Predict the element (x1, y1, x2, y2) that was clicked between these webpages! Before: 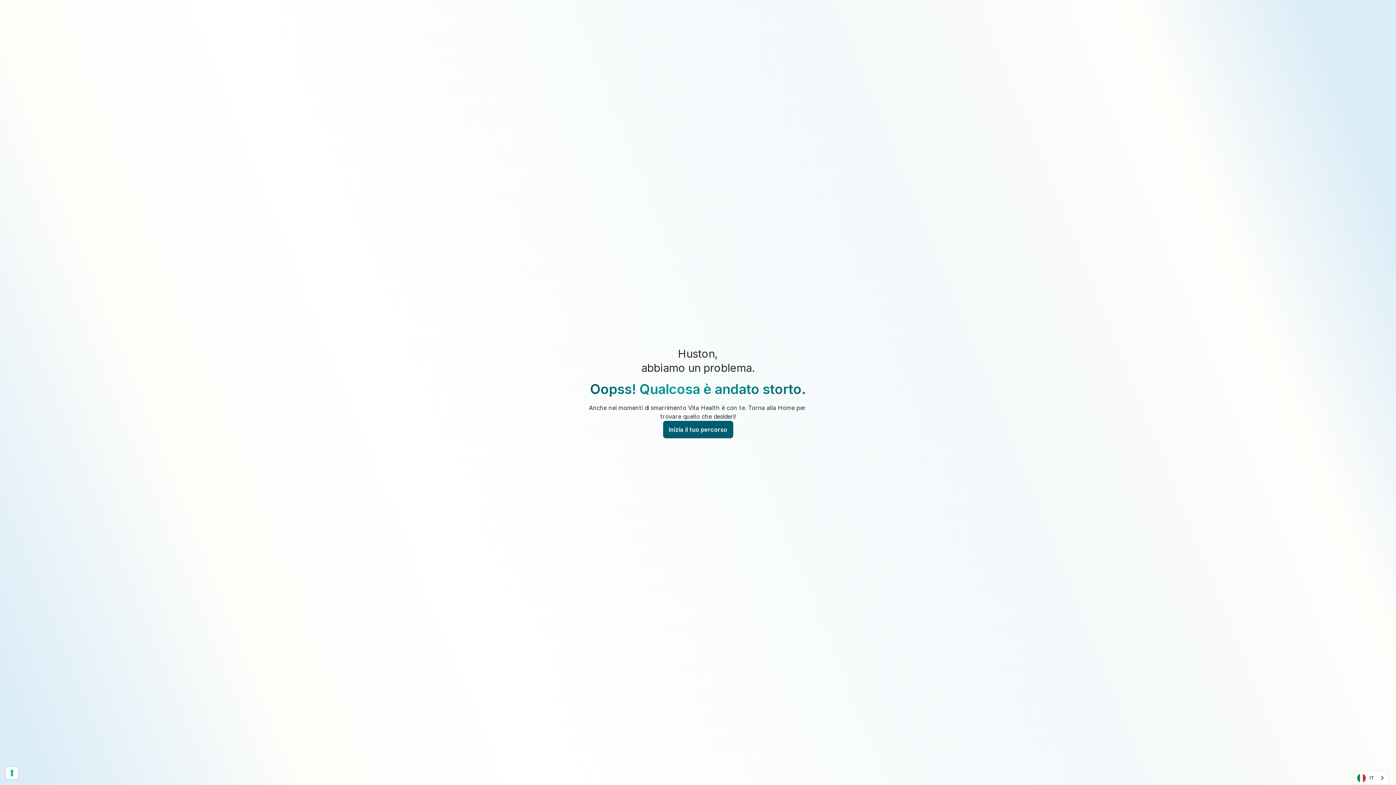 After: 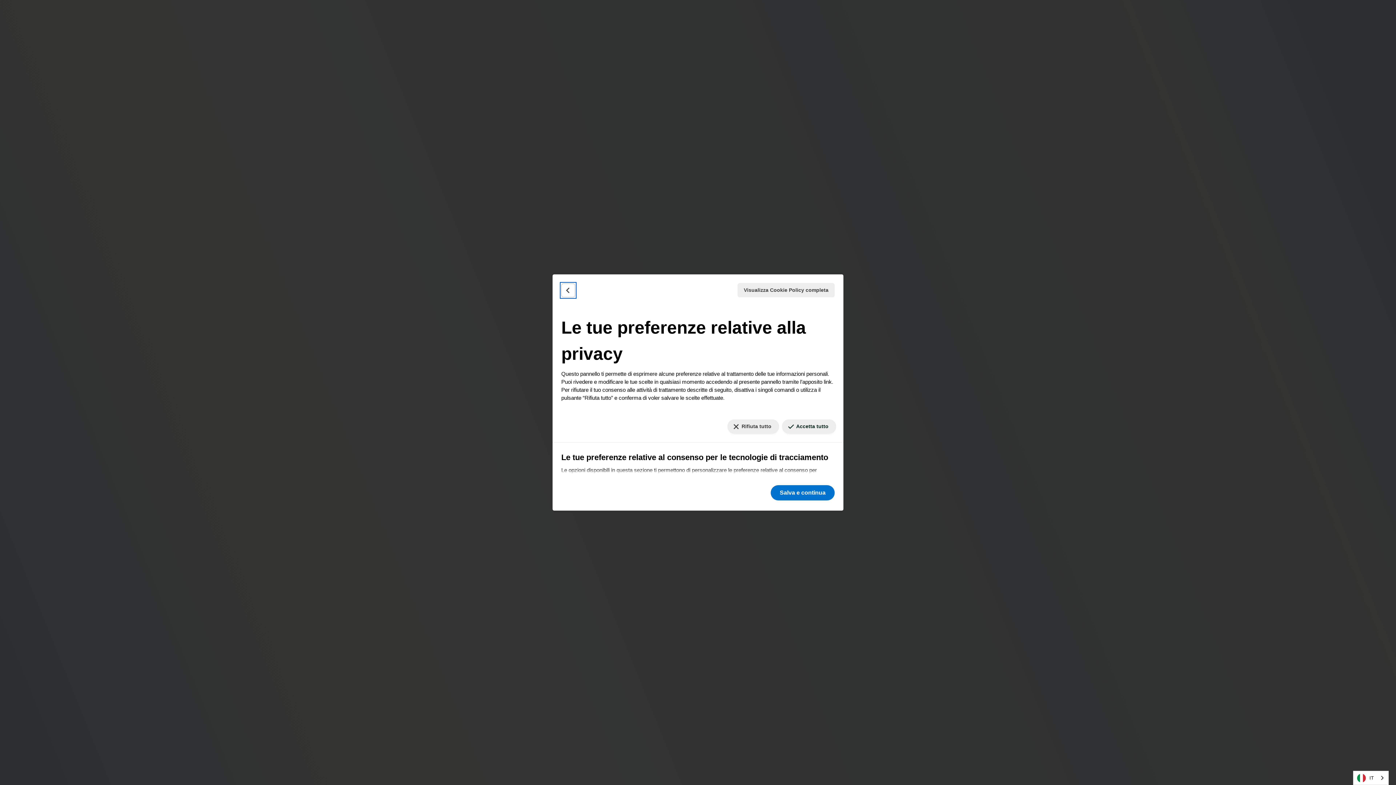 Action: label: Le tue preferenze relative al consenso per le tecnologie di tracciamento bbox: (5, 767, 18, 779)